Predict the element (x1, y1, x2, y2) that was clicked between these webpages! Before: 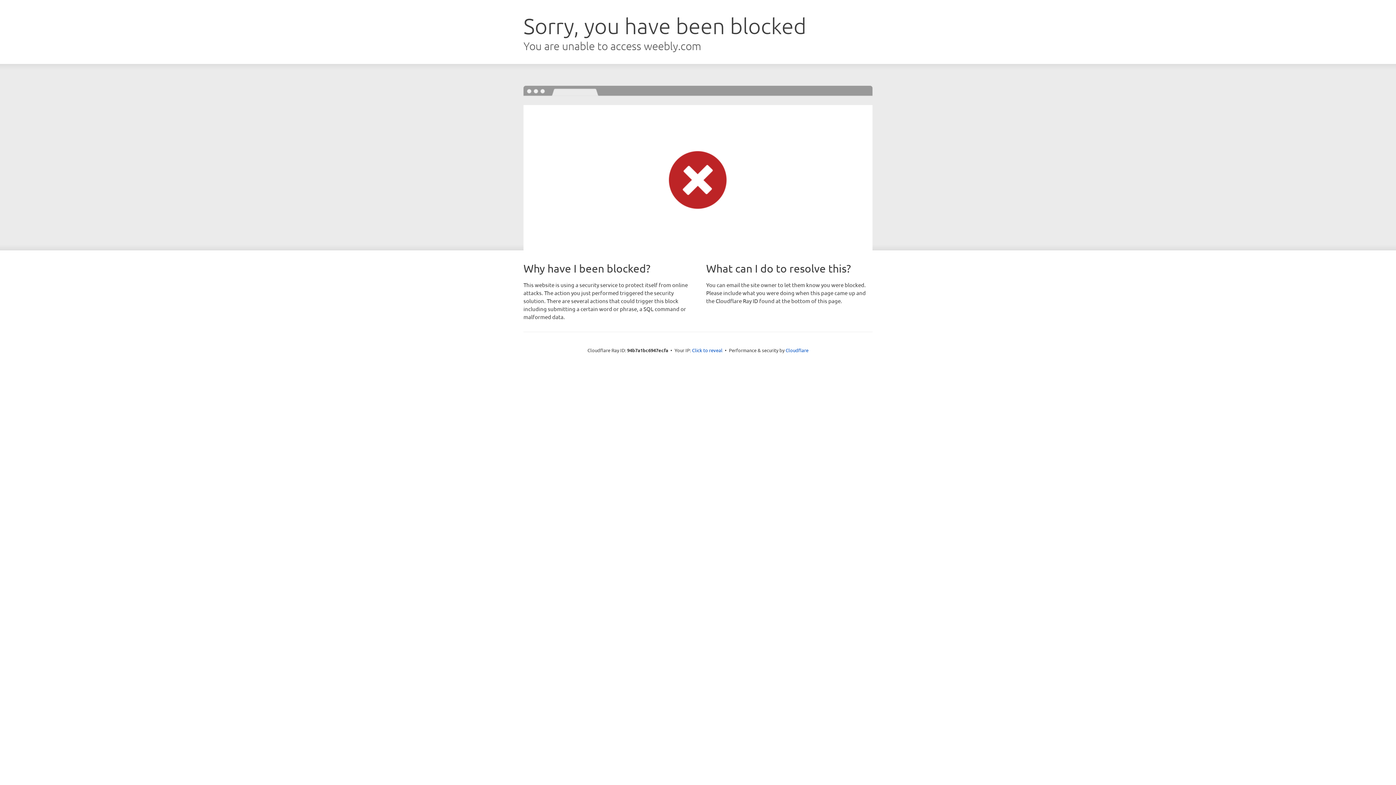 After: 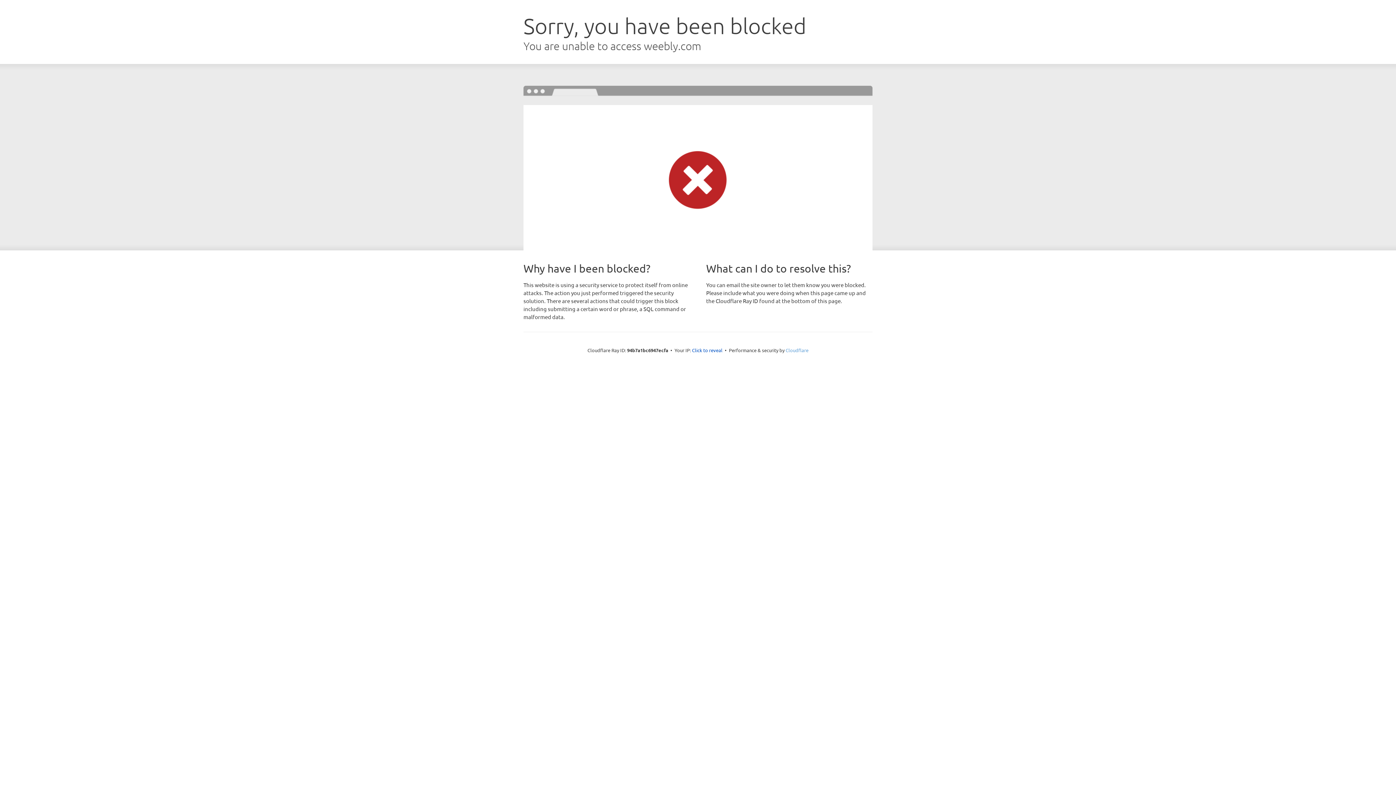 Action: label: Cloudflare bbox: (785, 347, 808, 353)